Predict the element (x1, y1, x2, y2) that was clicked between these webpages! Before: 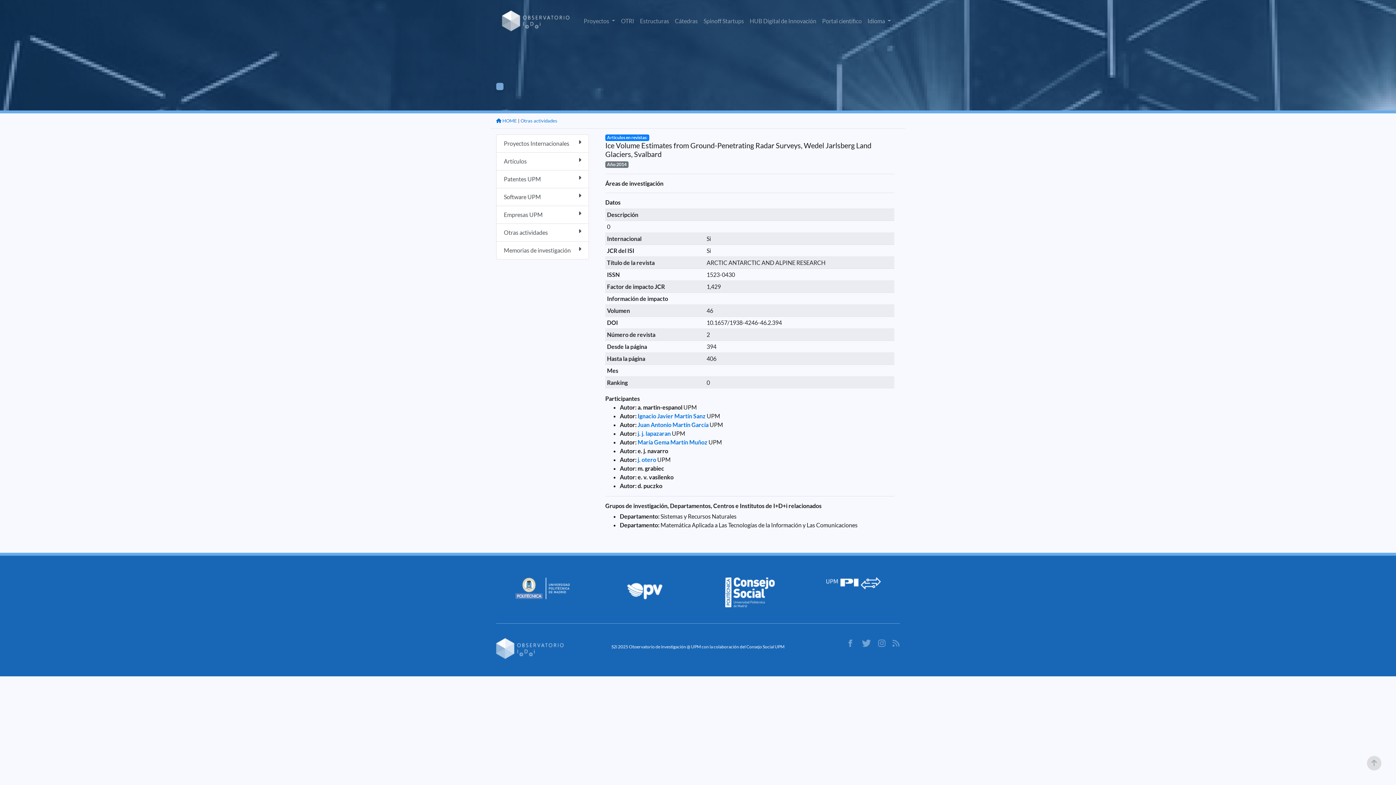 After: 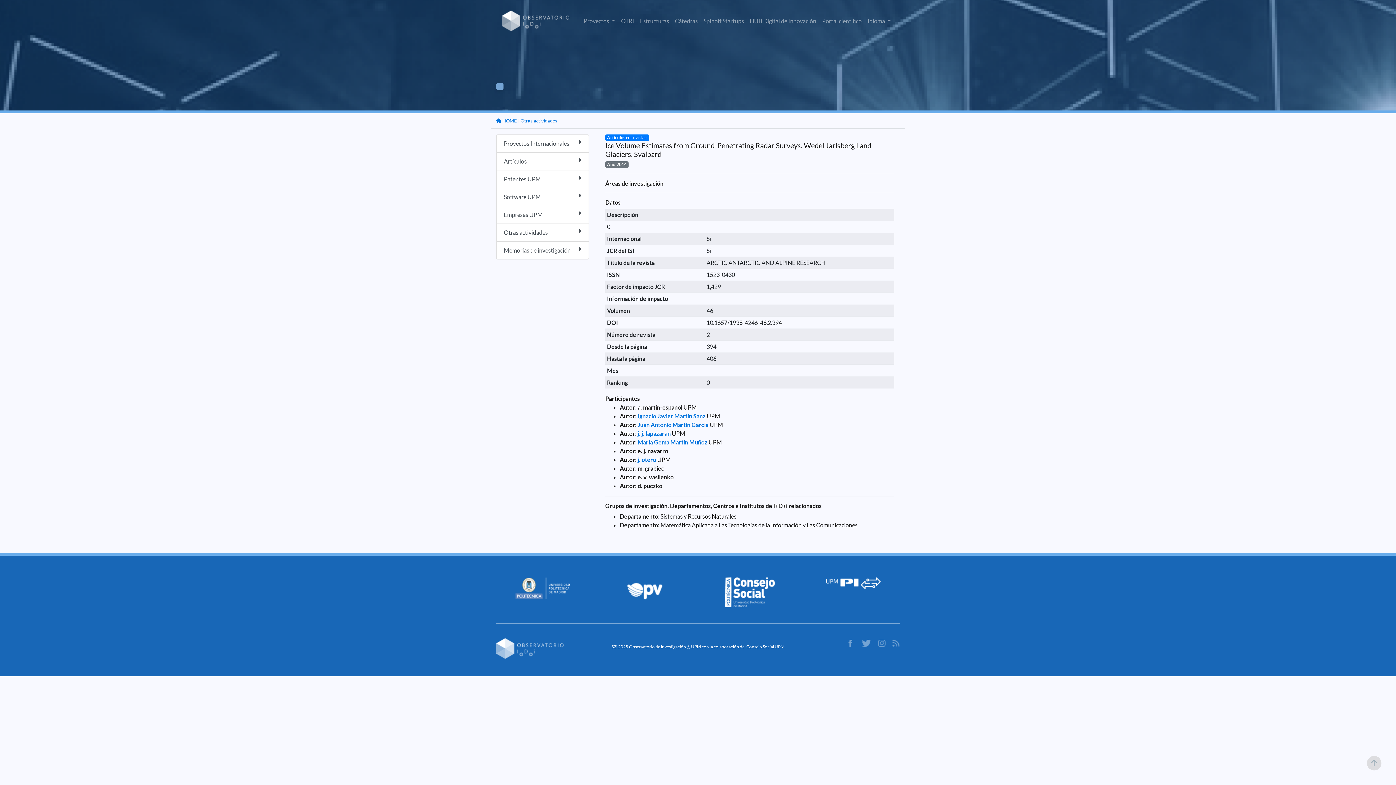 Action: bbox: (725, 588, 774, 595)